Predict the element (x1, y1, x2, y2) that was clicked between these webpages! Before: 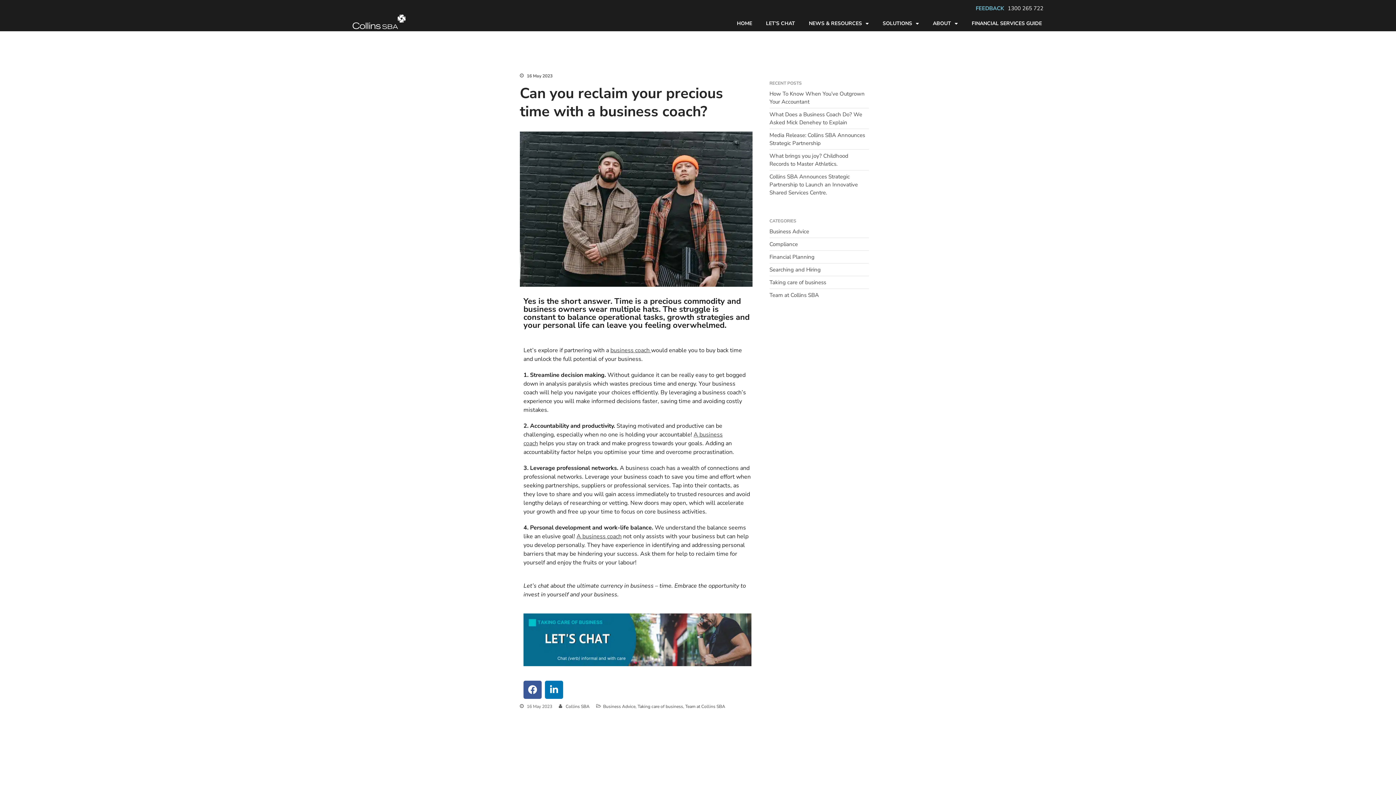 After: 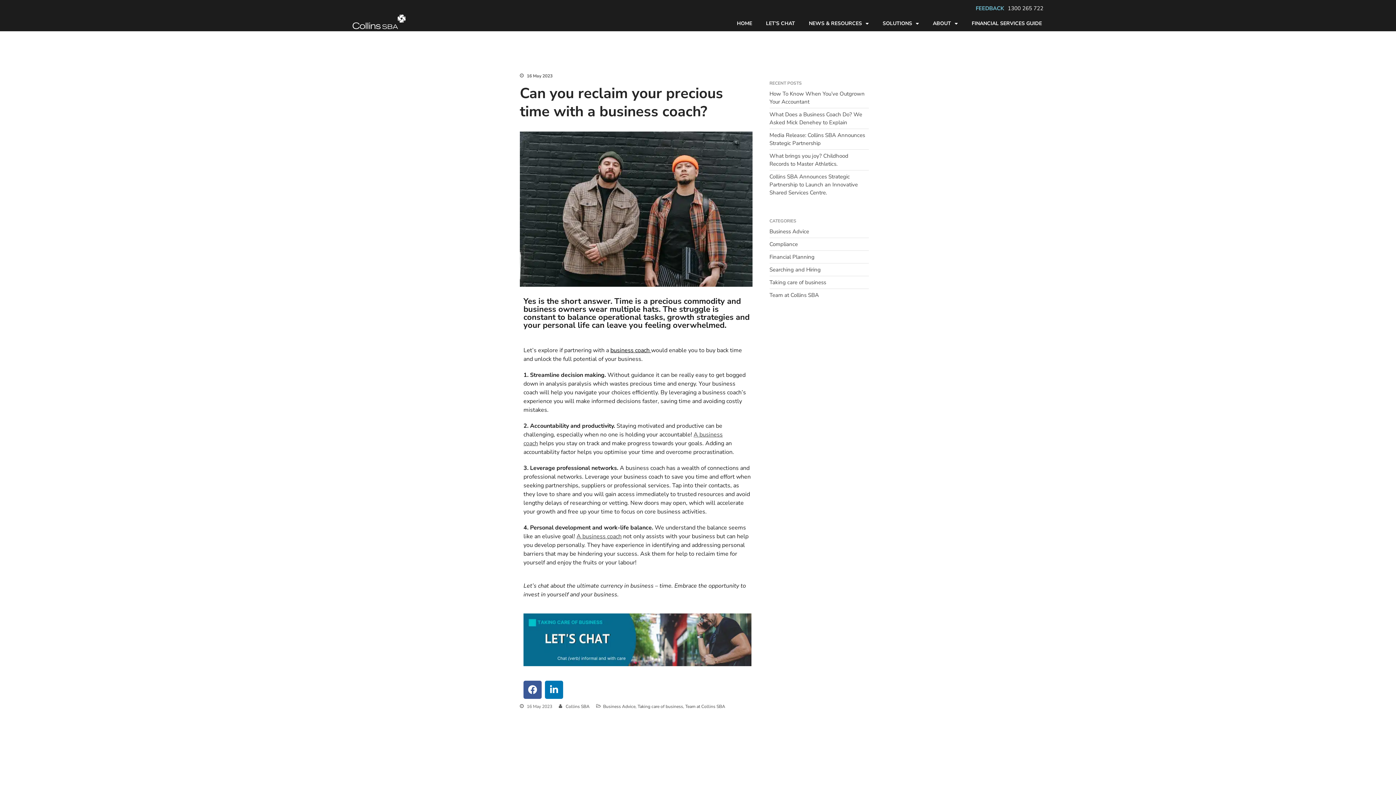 Action: label: business coach  bbox: (610, 346, 651, 354)